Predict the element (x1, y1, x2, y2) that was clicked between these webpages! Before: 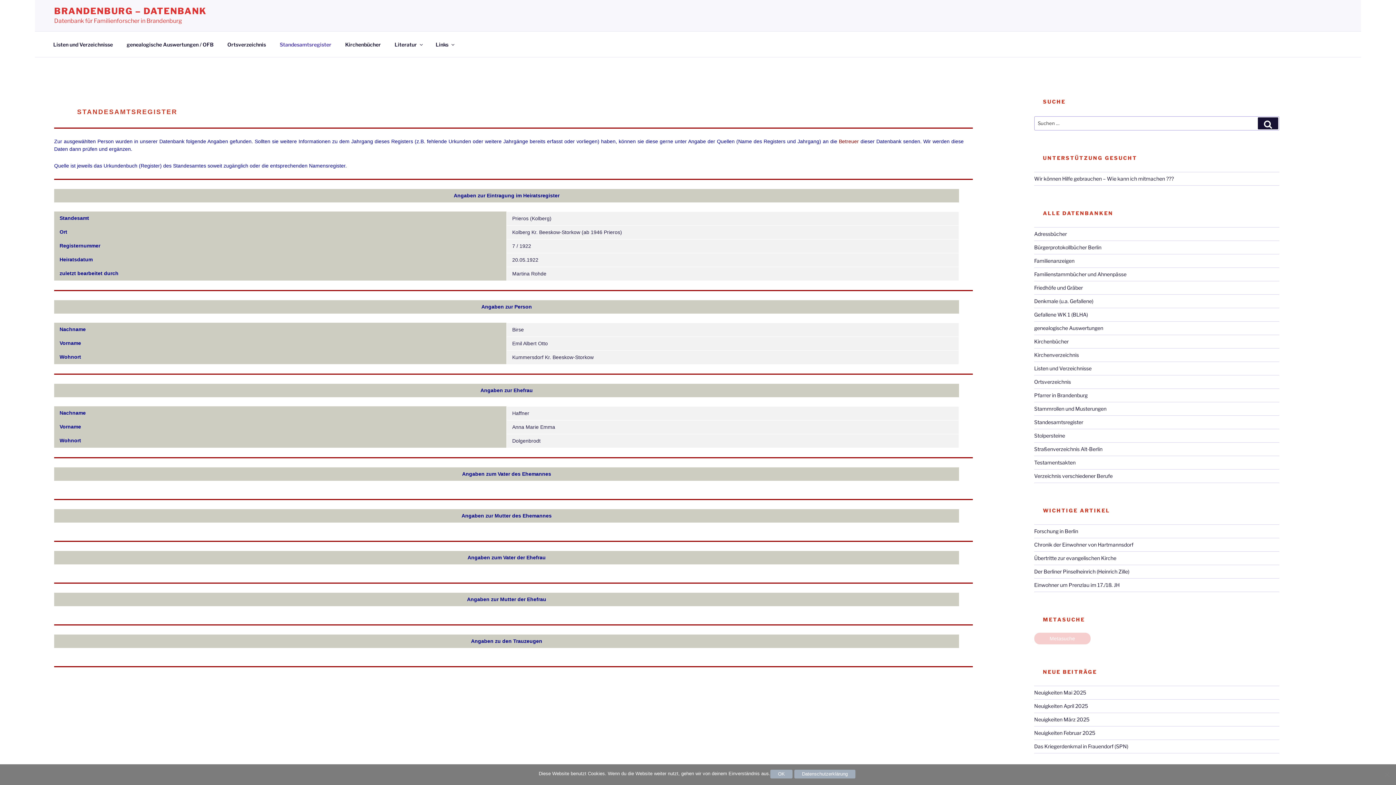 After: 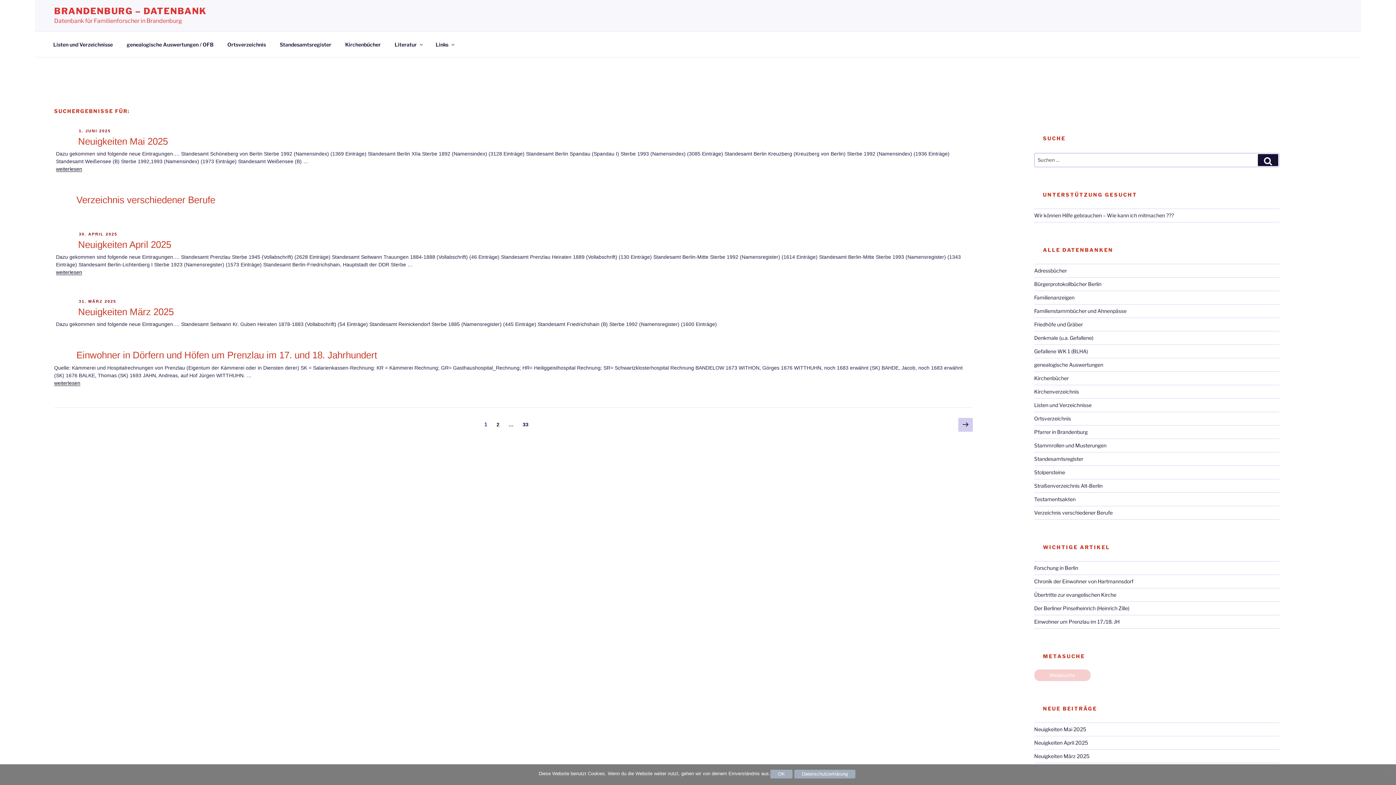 Action: label: Suchen bbox: (1258, 117, 1278, 129)